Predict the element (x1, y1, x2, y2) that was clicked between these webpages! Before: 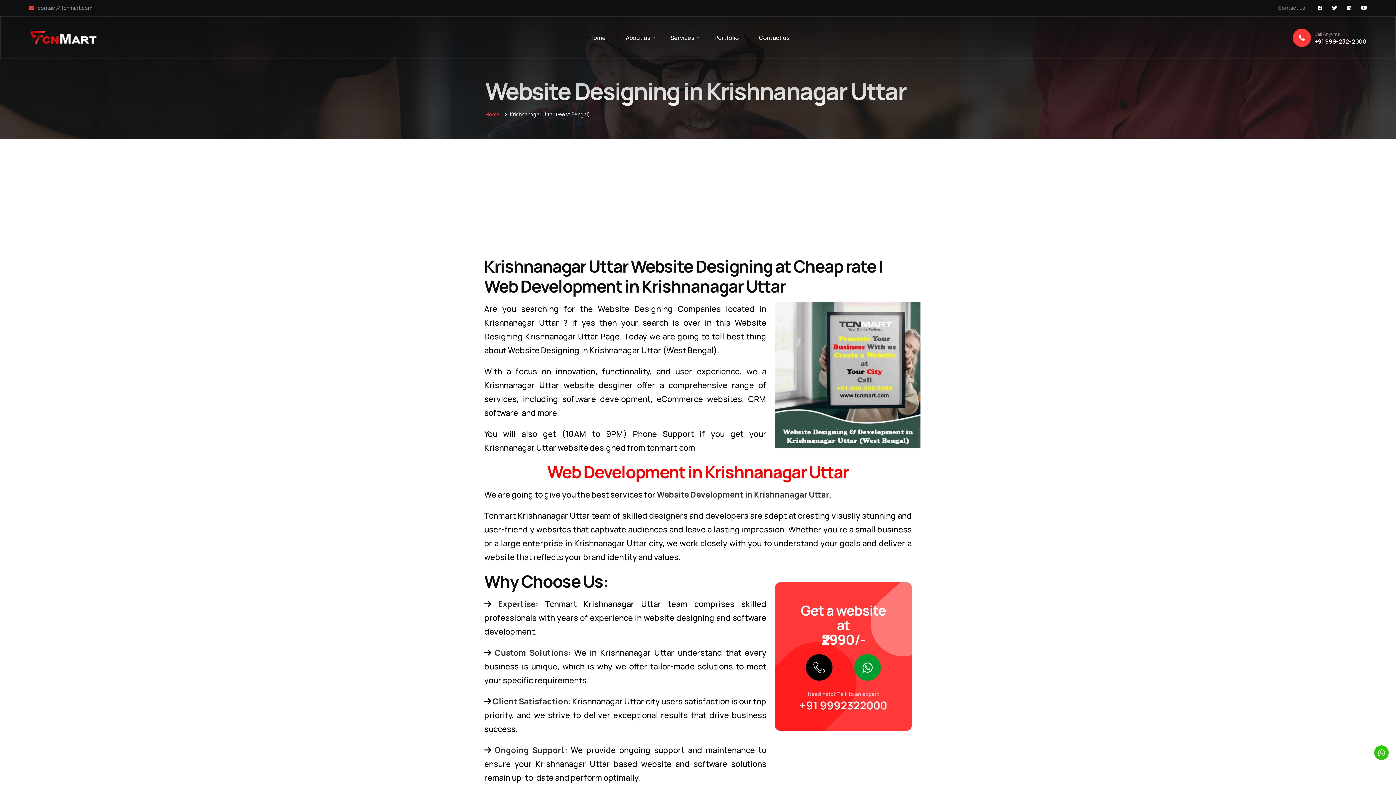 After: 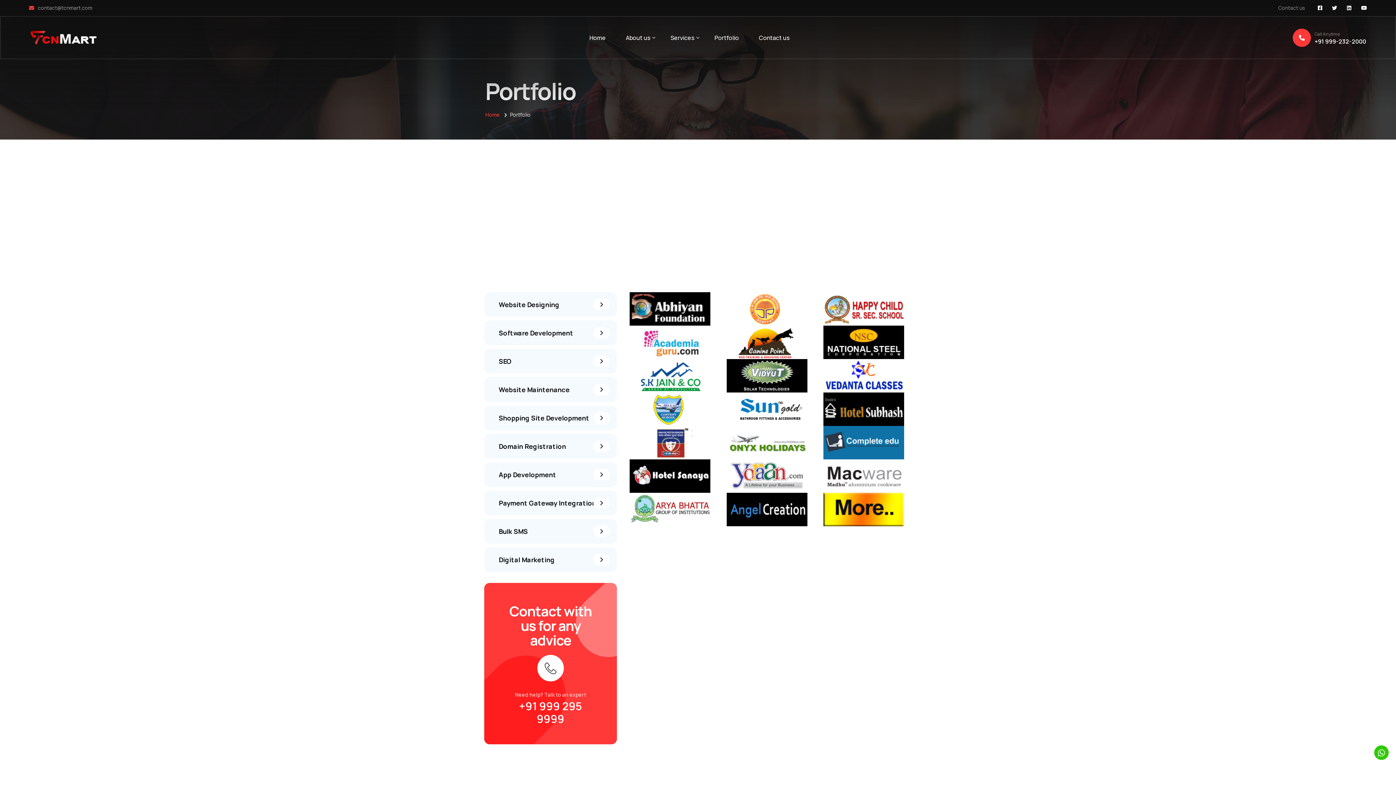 Action: bbox: (714, 32, 739, 43) label: Portfolio